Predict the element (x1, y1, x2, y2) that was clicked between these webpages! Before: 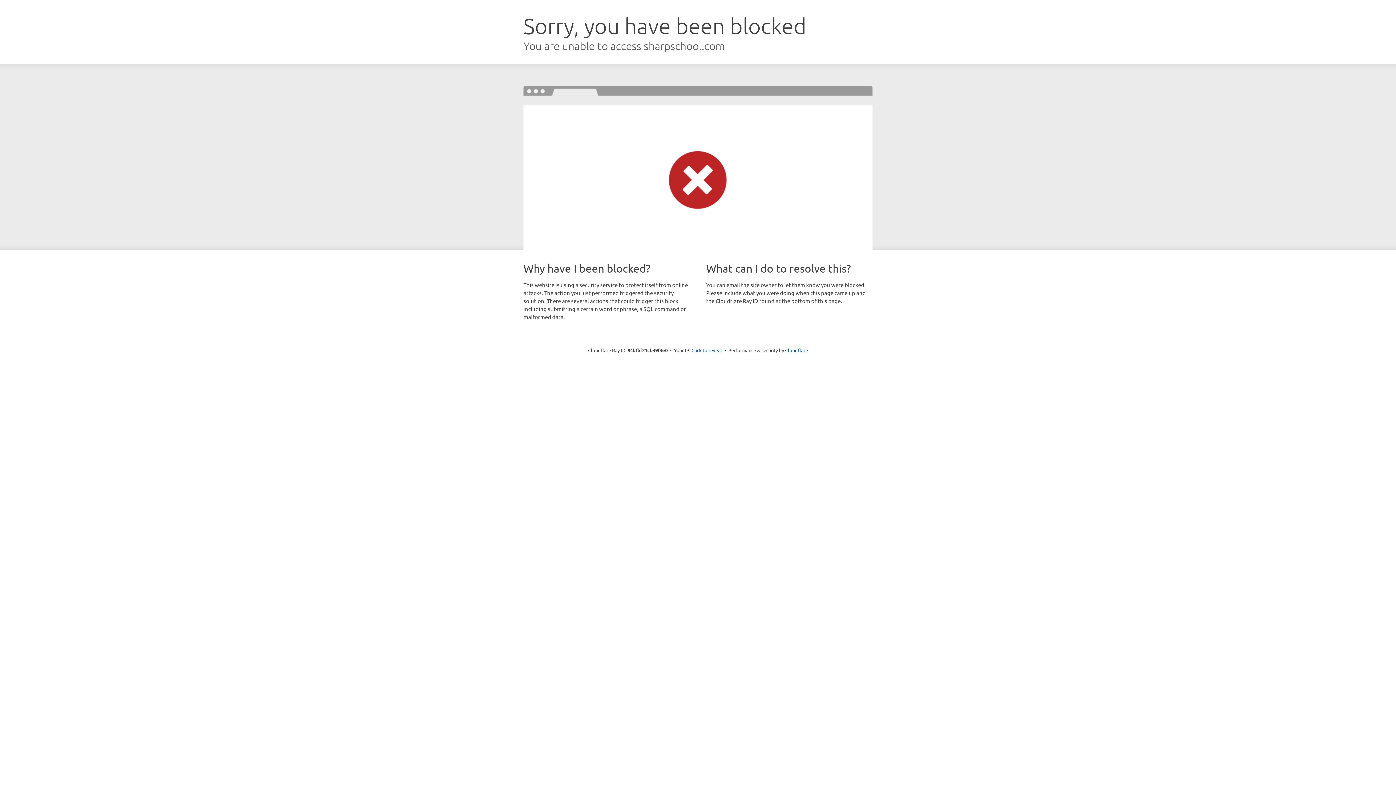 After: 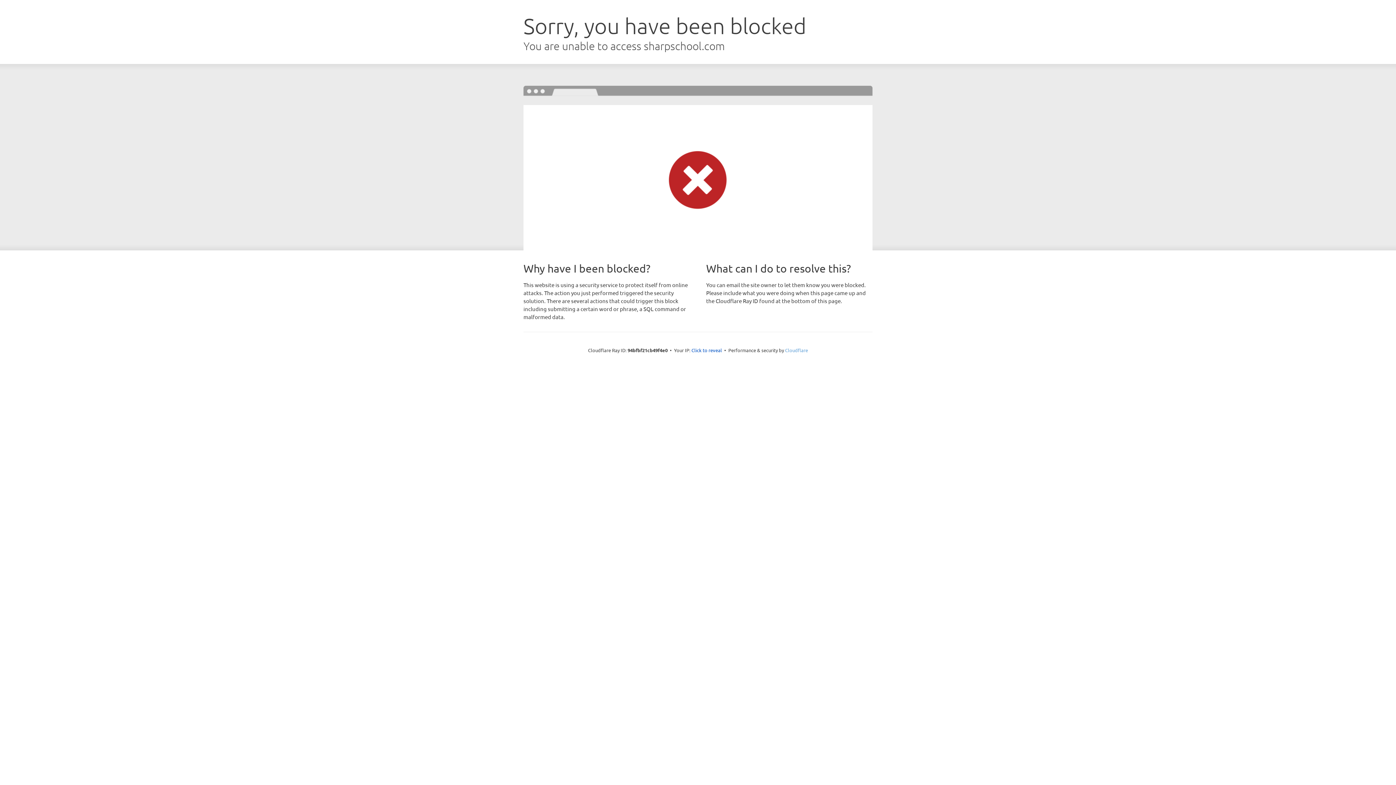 Action: bbox: (785, 347, 808, 353) label: Cloudflare